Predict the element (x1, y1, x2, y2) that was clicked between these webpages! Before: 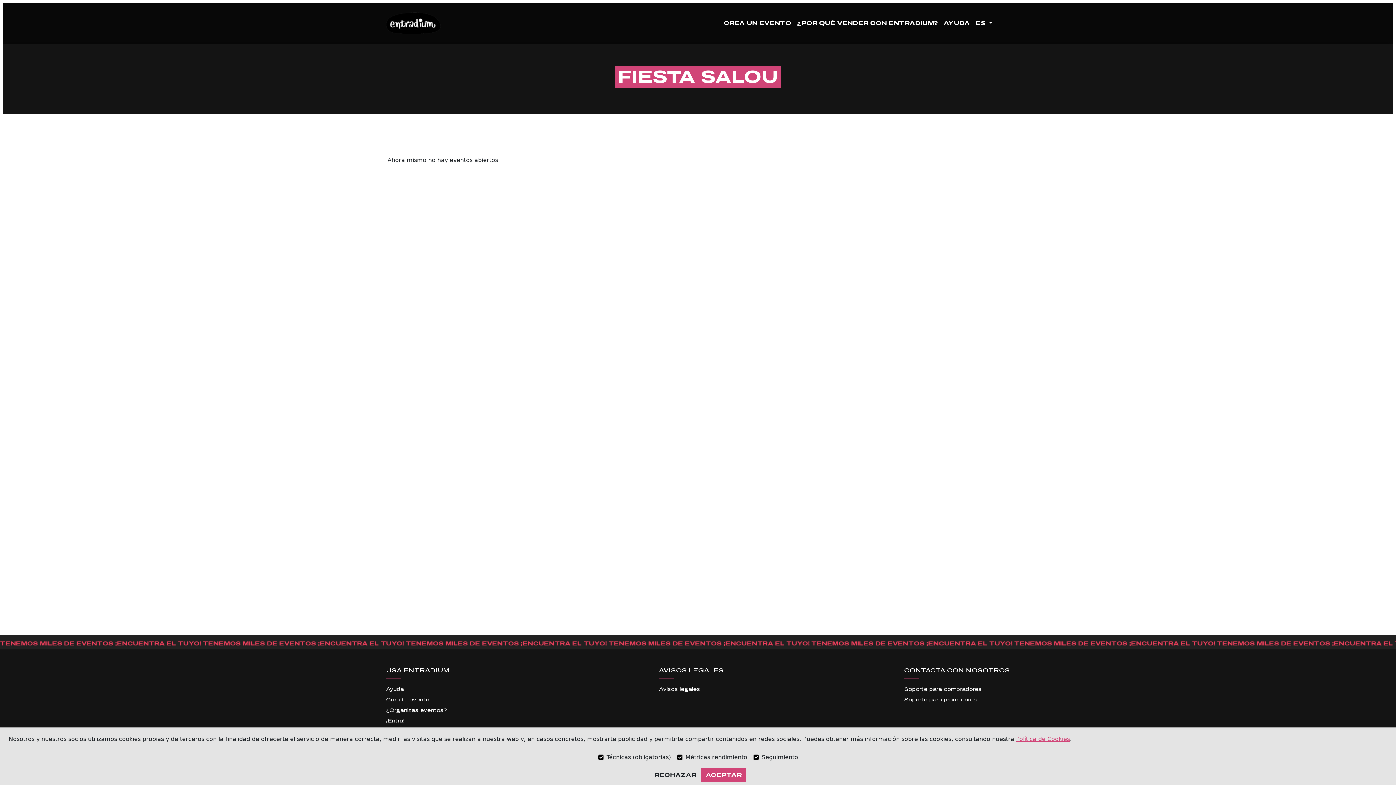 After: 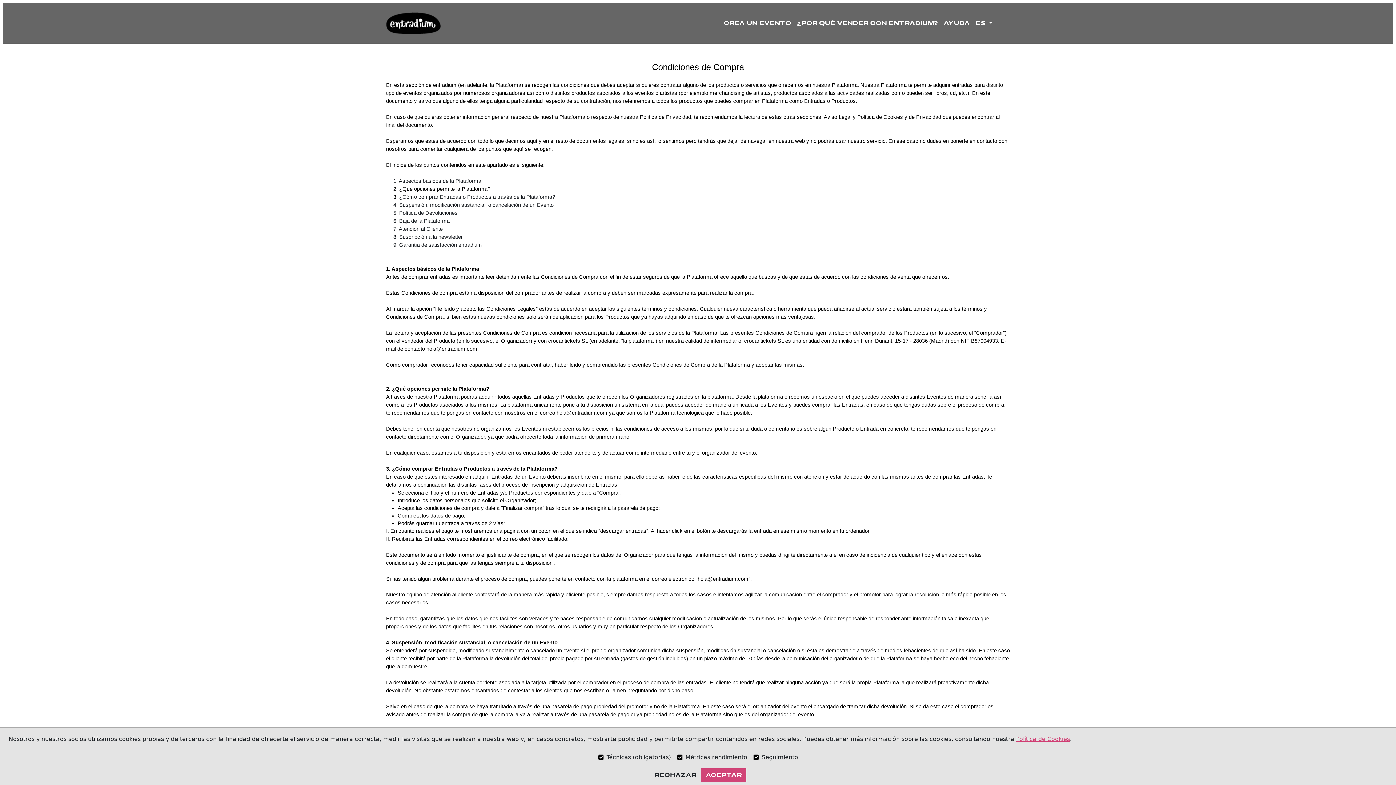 Action: bbox: (659, 685, 723, 693) label: Avisos legales